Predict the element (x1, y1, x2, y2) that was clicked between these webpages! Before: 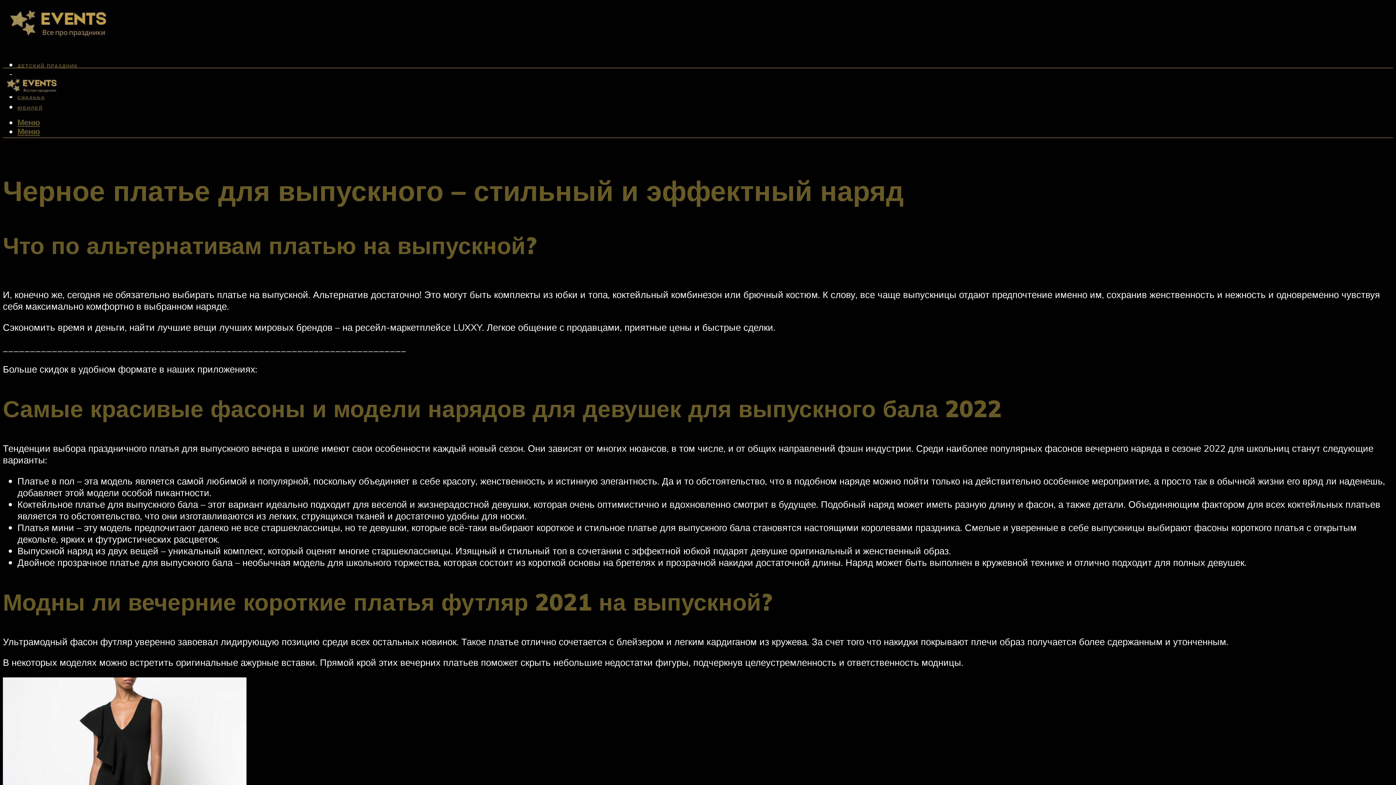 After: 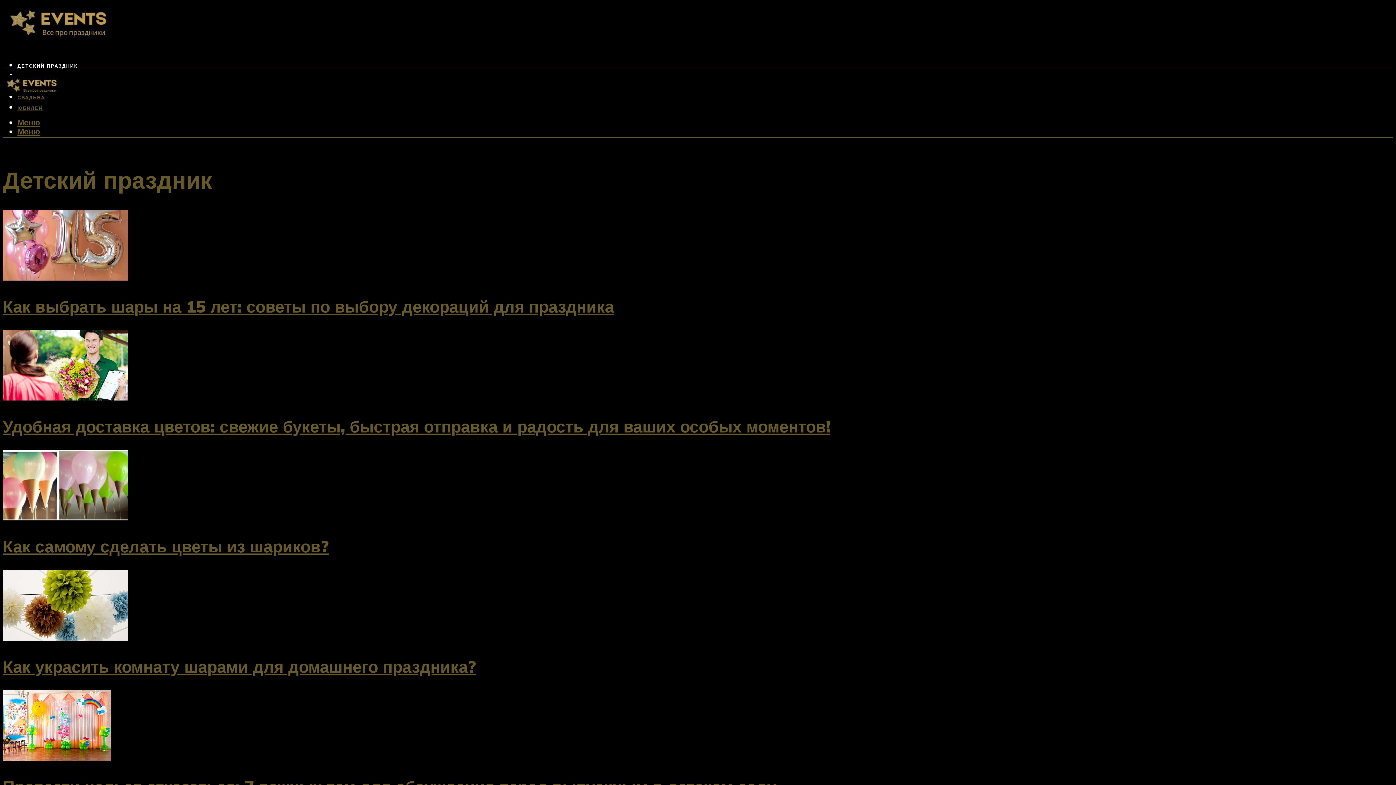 Action: bbox: (17, 63, 77, 68) label: ДЕТСКИЙ ПРАЗДНИК